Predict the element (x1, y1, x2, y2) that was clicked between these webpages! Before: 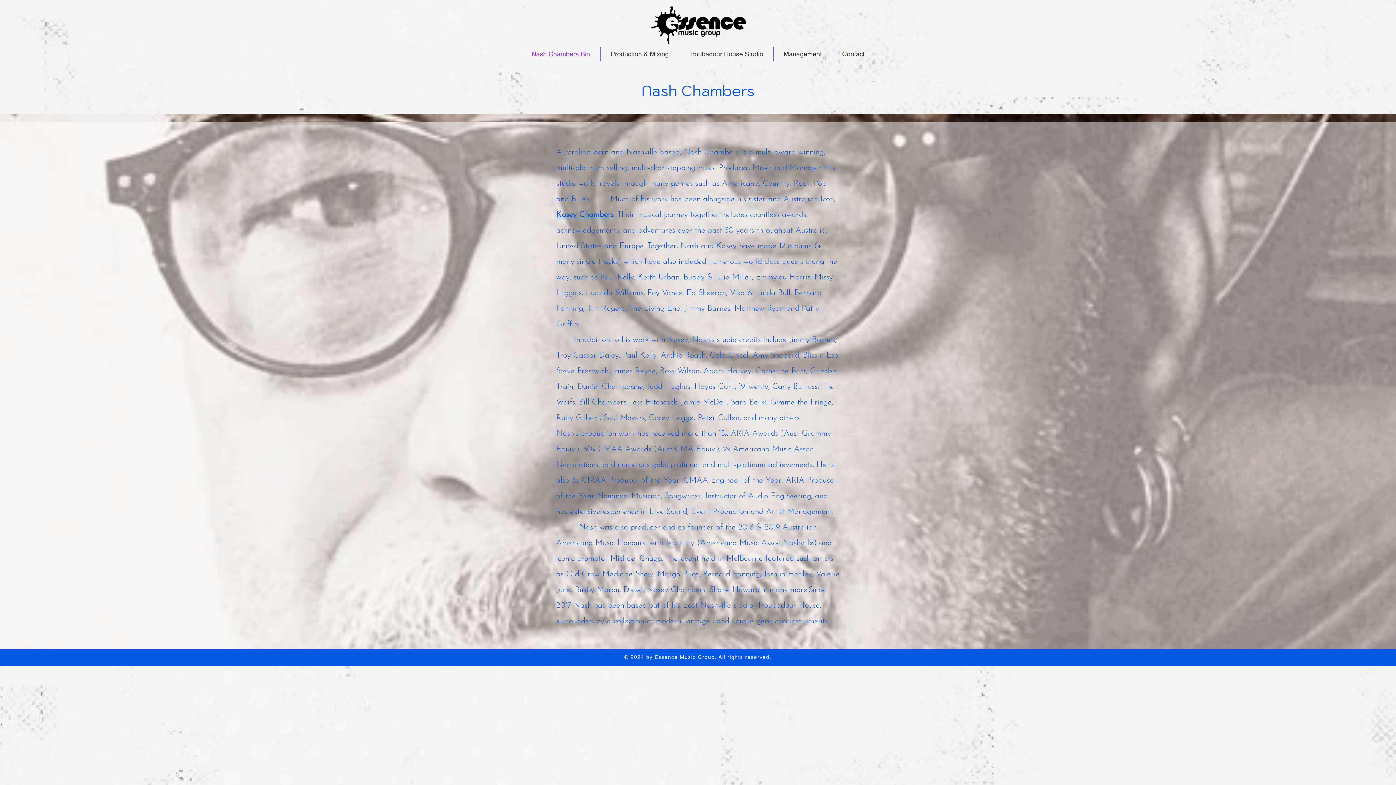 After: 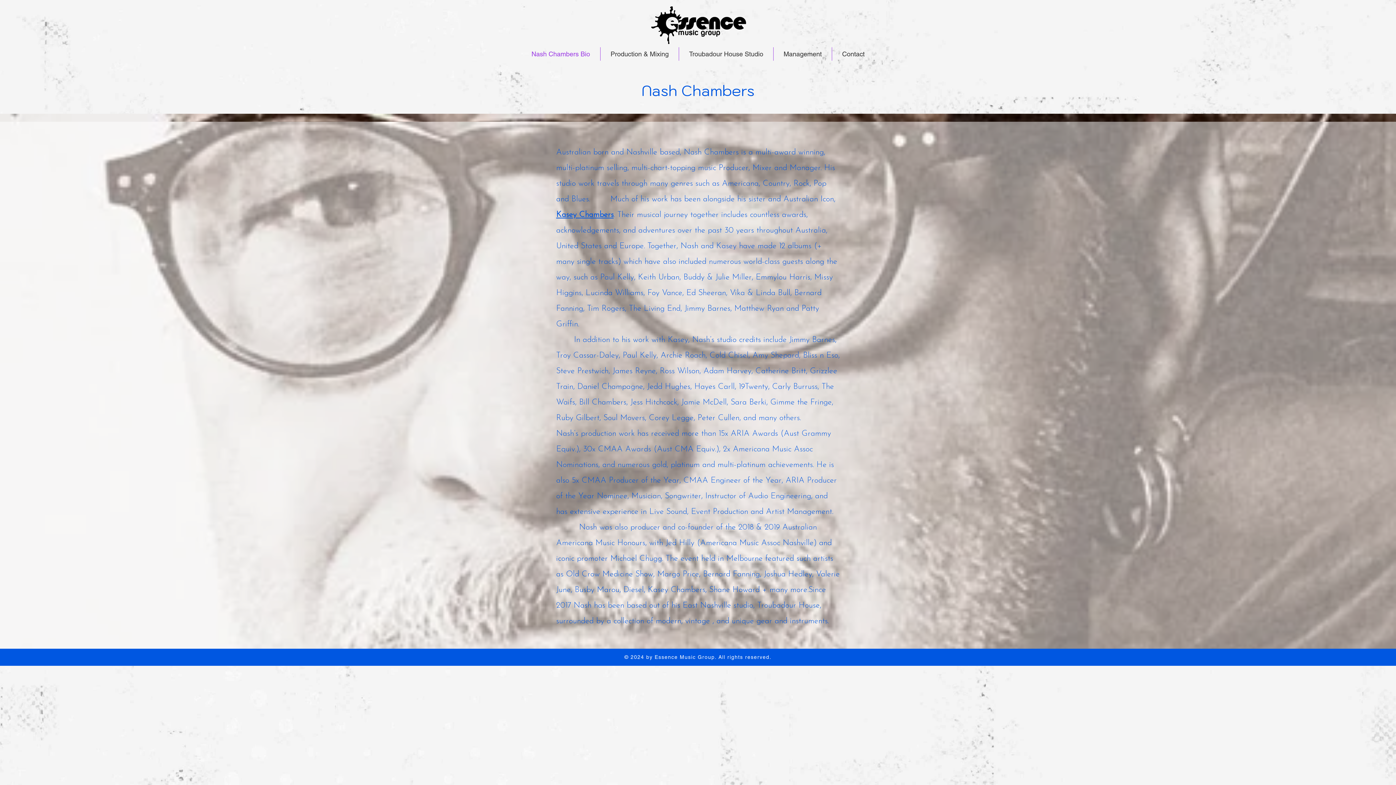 Action: bbox: (556, 210, 613, 219) label: Kasey Chambers